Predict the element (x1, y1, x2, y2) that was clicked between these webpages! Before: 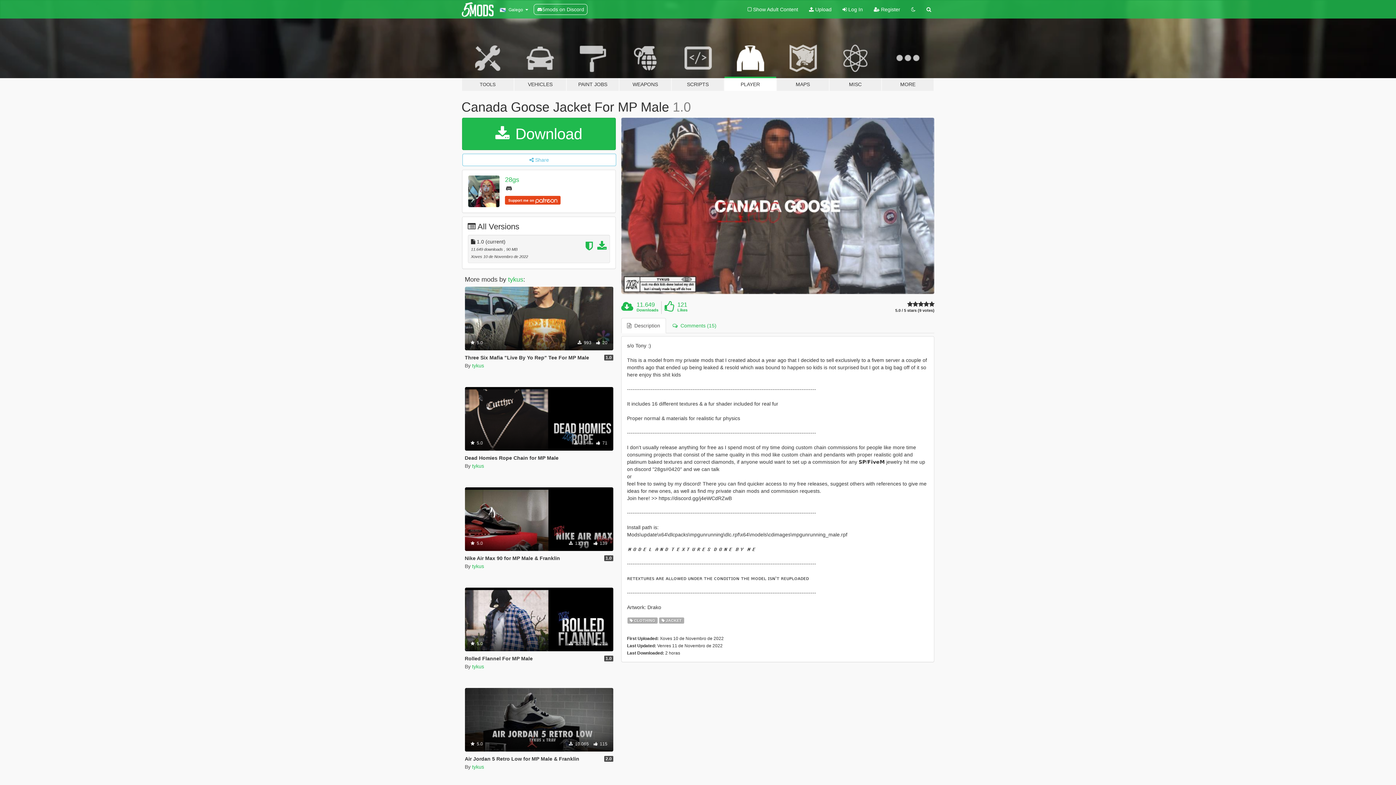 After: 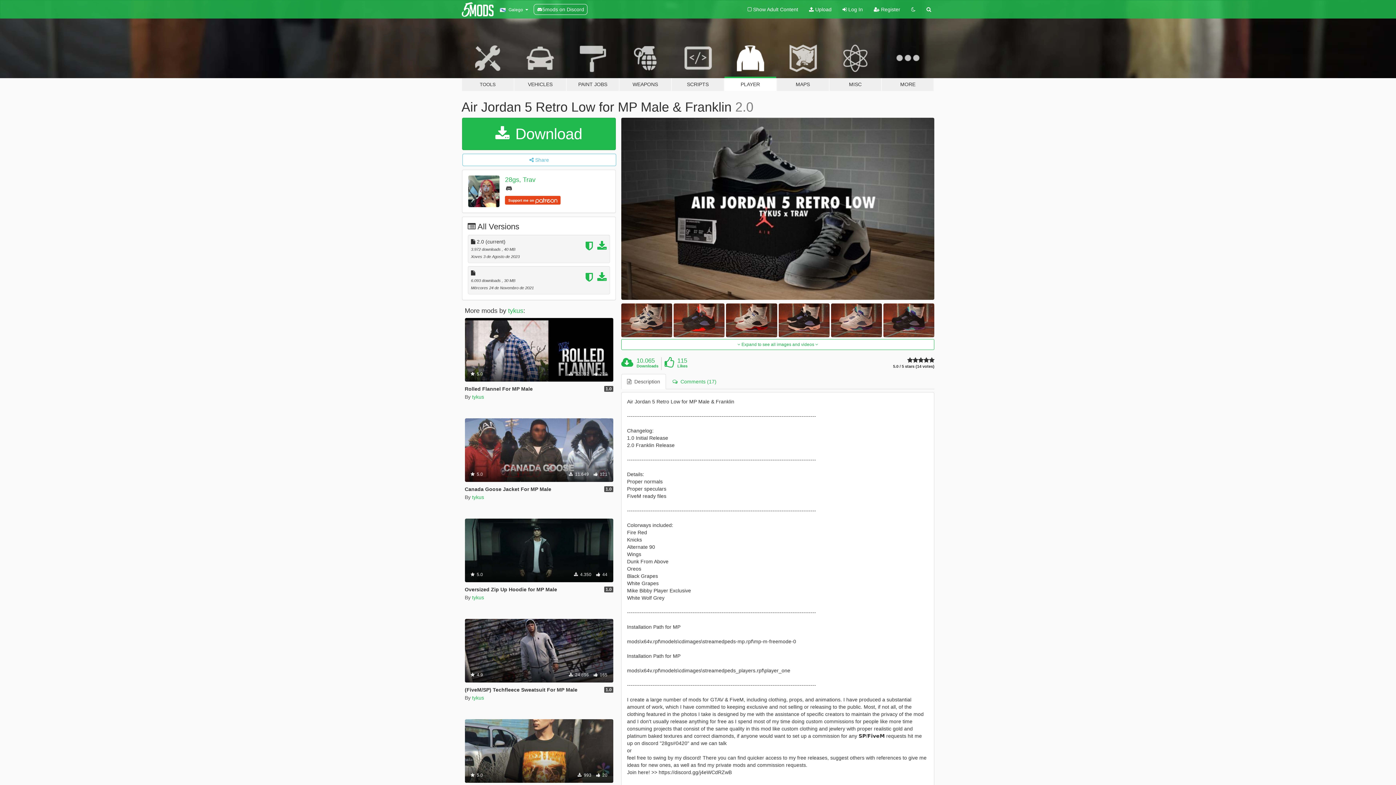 Action: label: Air Jordan 5 Retro Low for MP Male & Franklin bbox: (464, 756, 579, 762)